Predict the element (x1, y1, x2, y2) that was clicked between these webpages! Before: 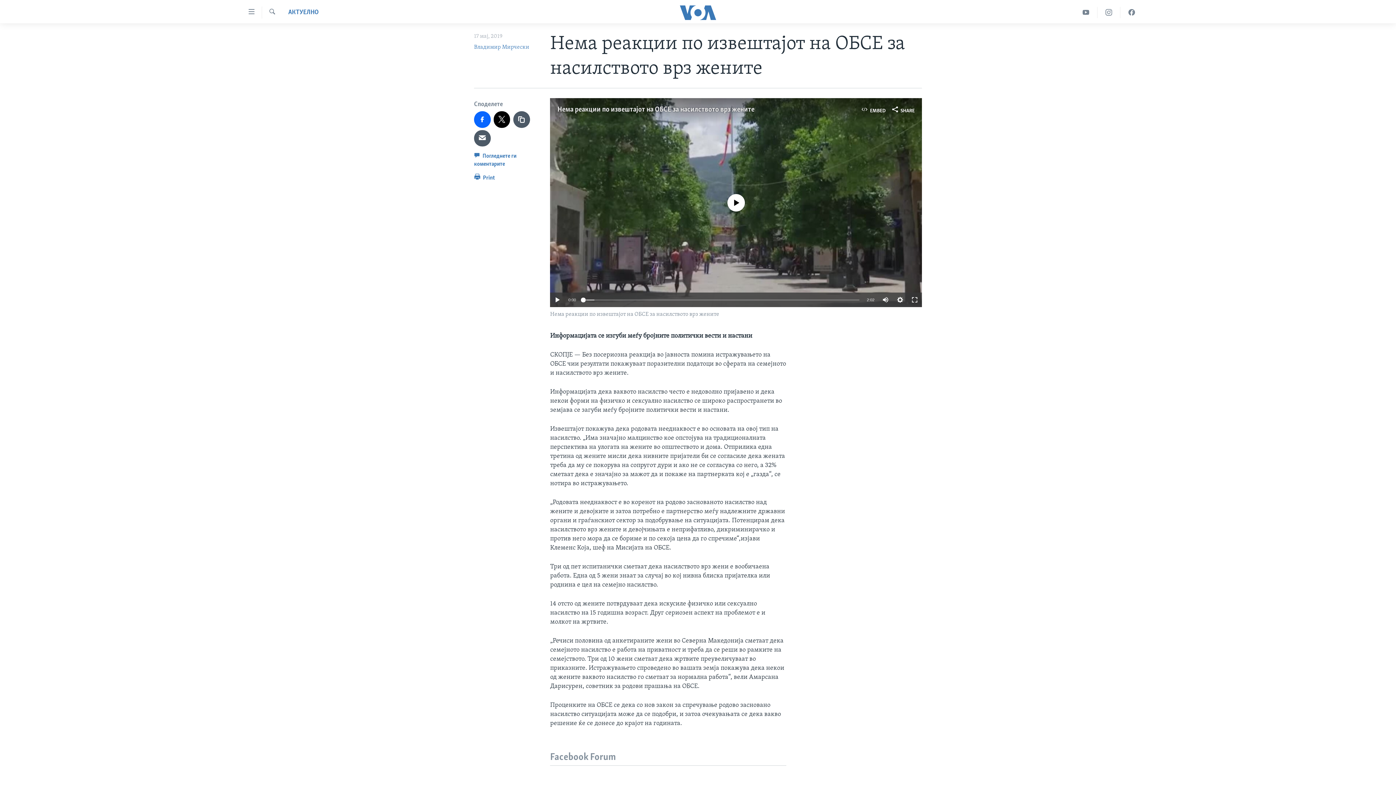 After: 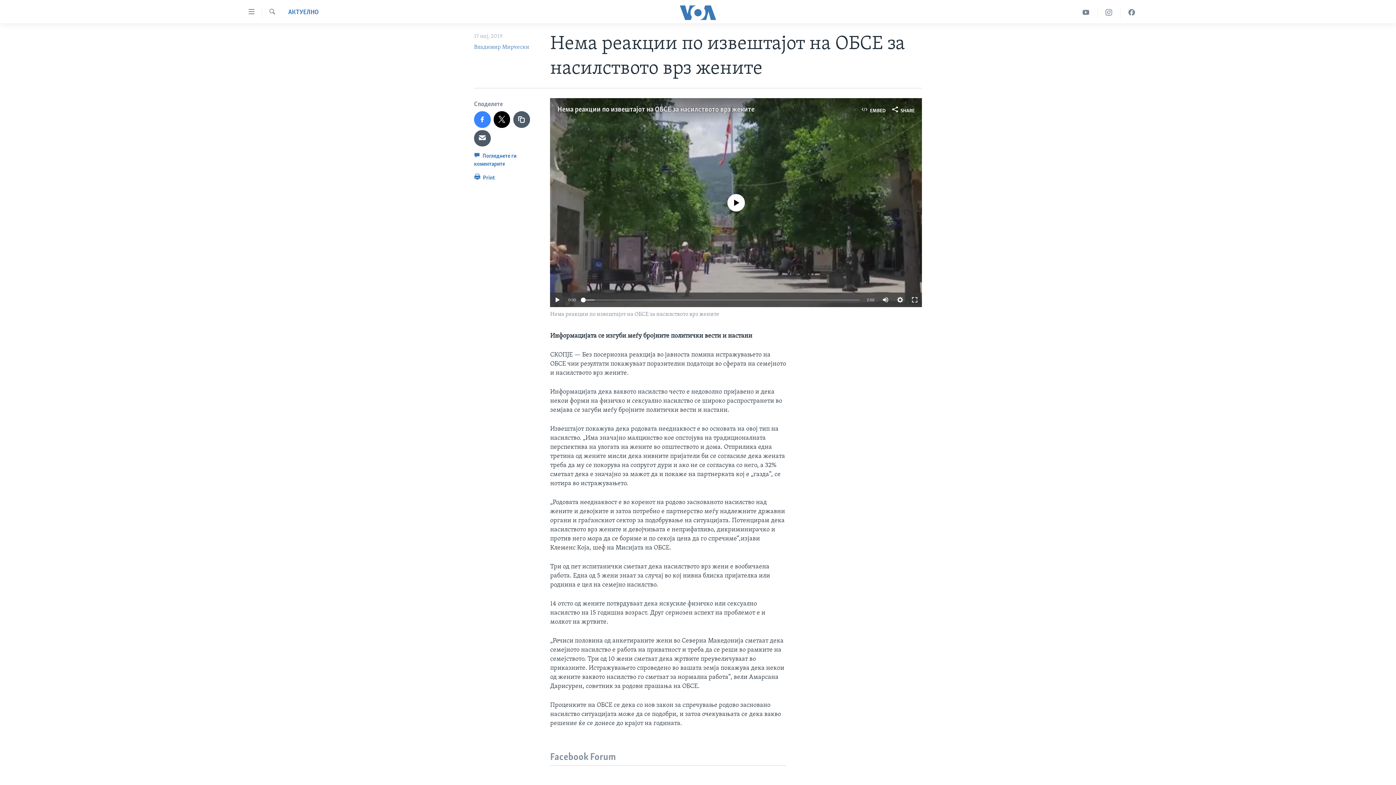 Action: bbox: (474, 111, 490, 127)